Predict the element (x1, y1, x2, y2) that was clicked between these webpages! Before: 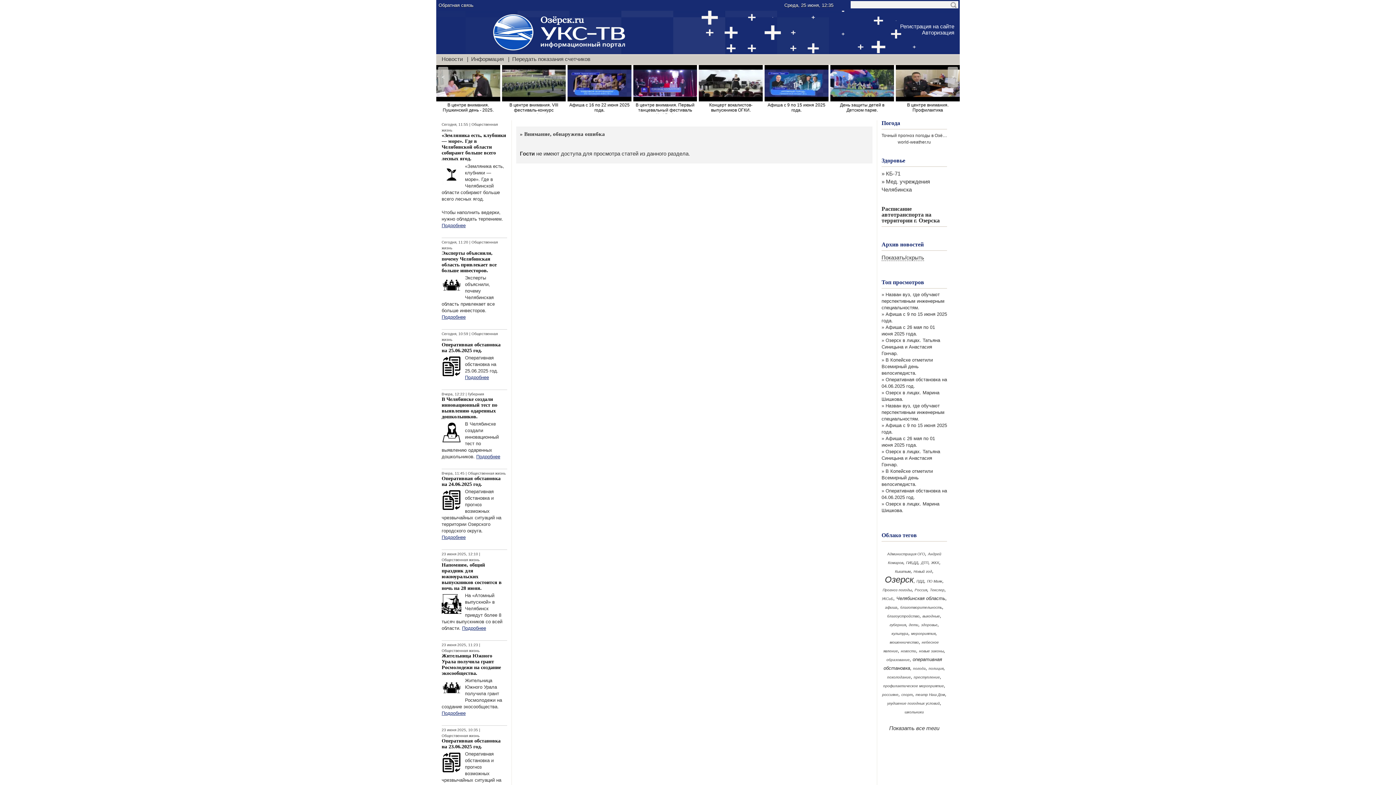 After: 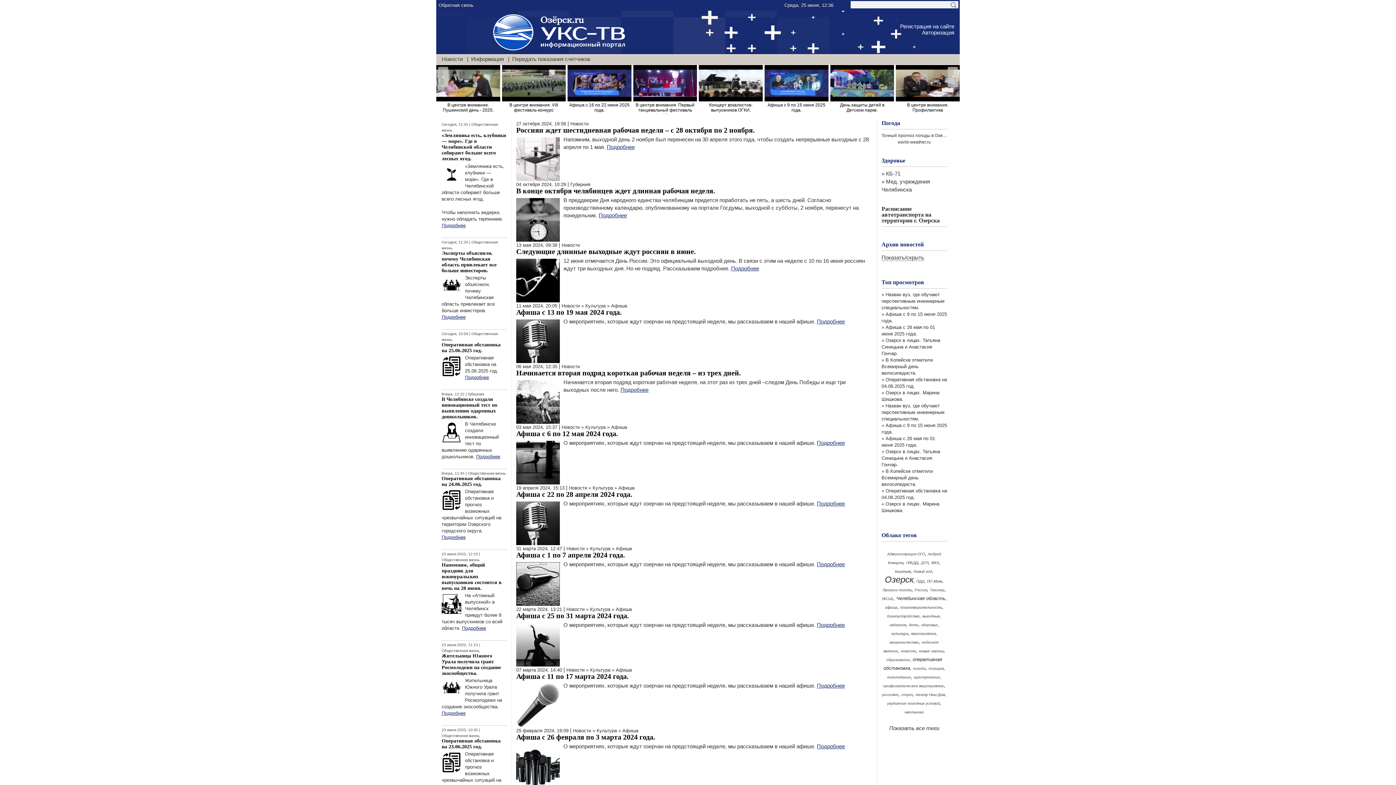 Action: bbox: (922, 614, 940, 618) label: выходные